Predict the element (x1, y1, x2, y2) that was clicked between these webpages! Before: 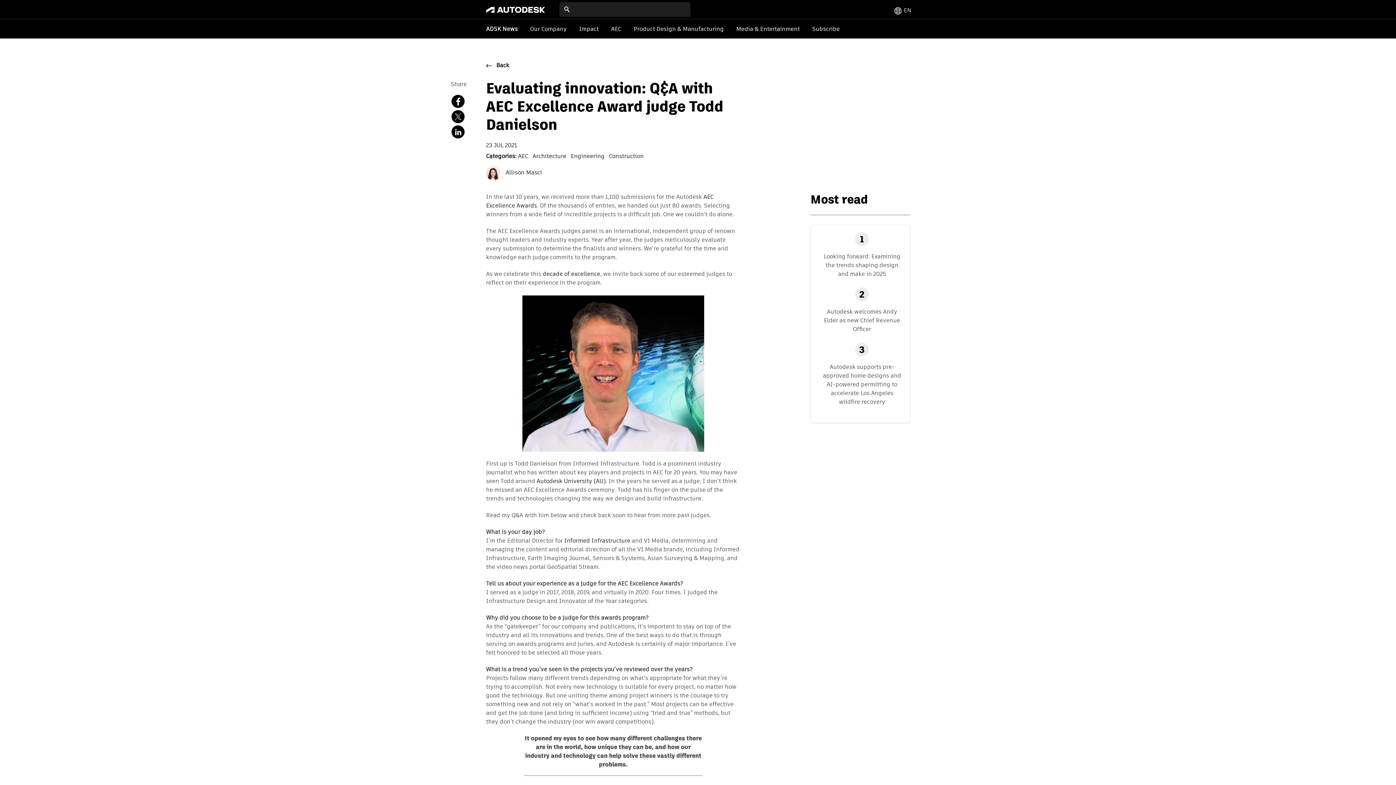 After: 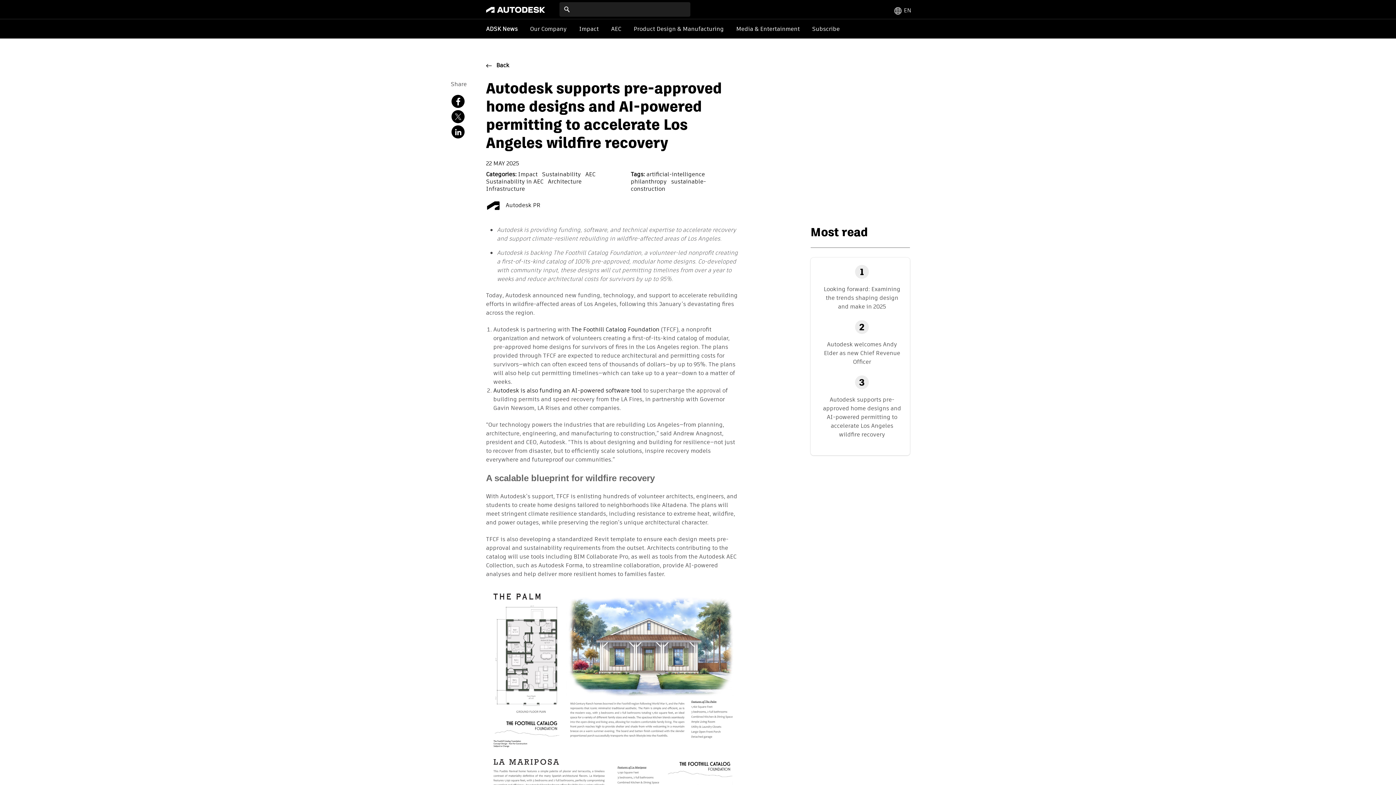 Action: label: Autodesk supports pre-approved home designs and AI-powered permitting to accelerate Los Angeles wildfire recovery bbox: (823, 362, 901, 406)